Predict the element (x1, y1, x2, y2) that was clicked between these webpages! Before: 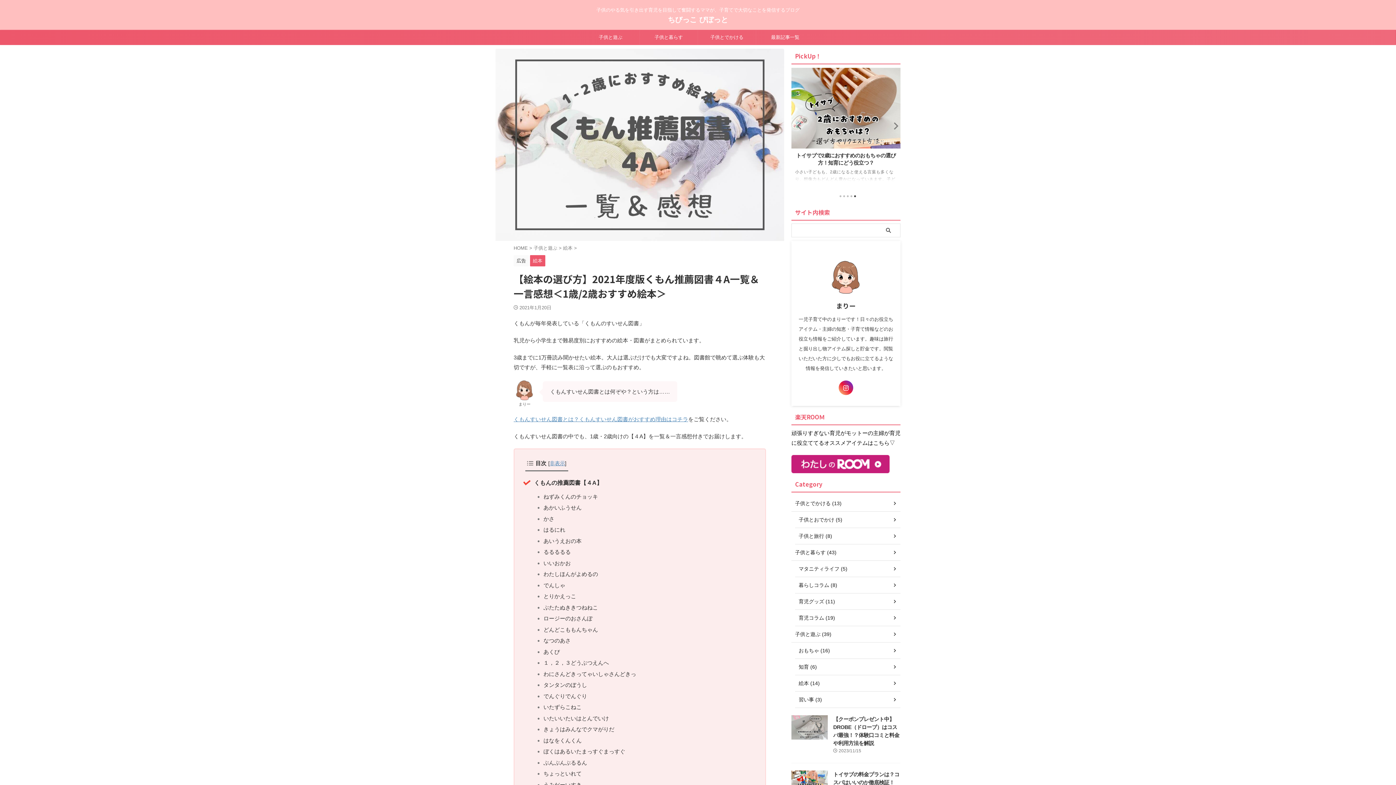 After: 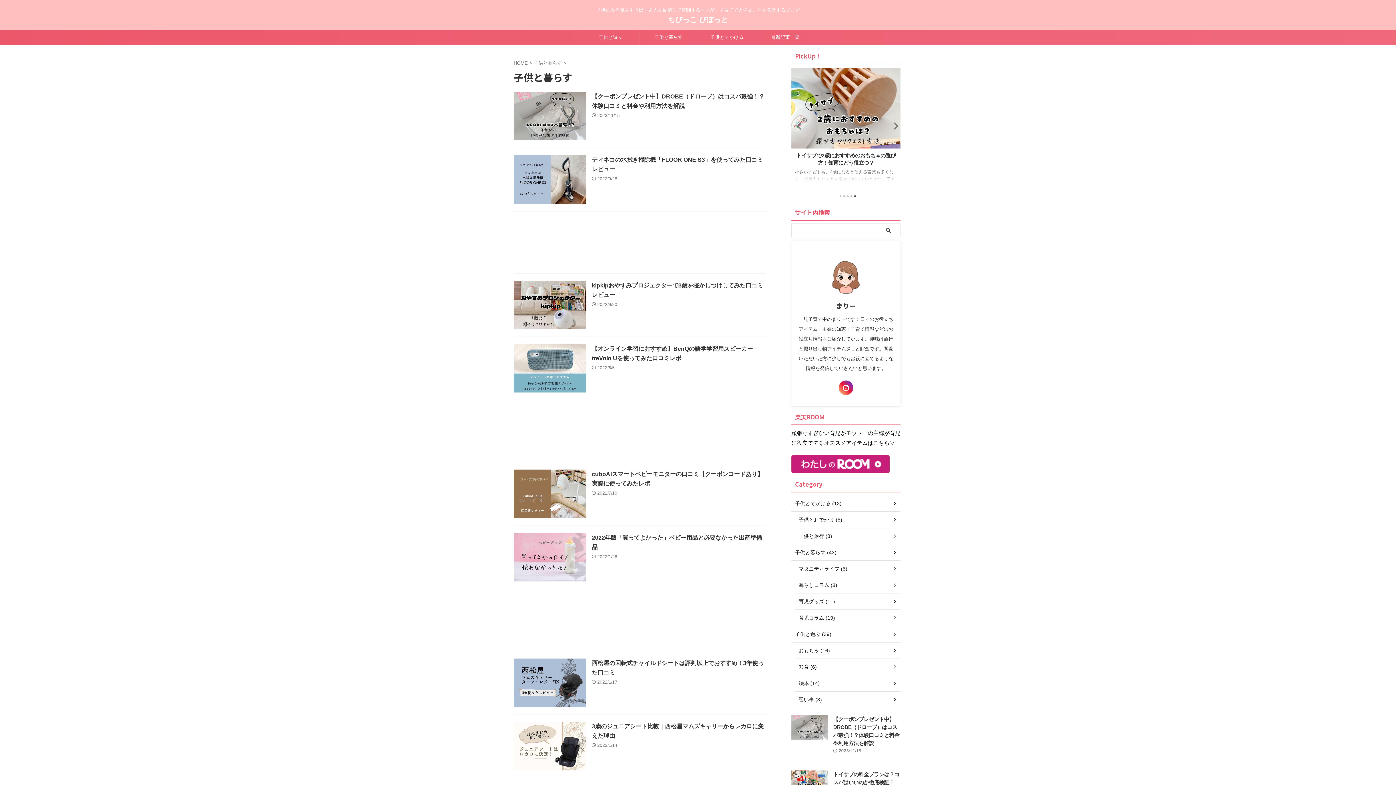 Action: label: 子供と暮らす (43) bbox: (791, 544, 900, 561)